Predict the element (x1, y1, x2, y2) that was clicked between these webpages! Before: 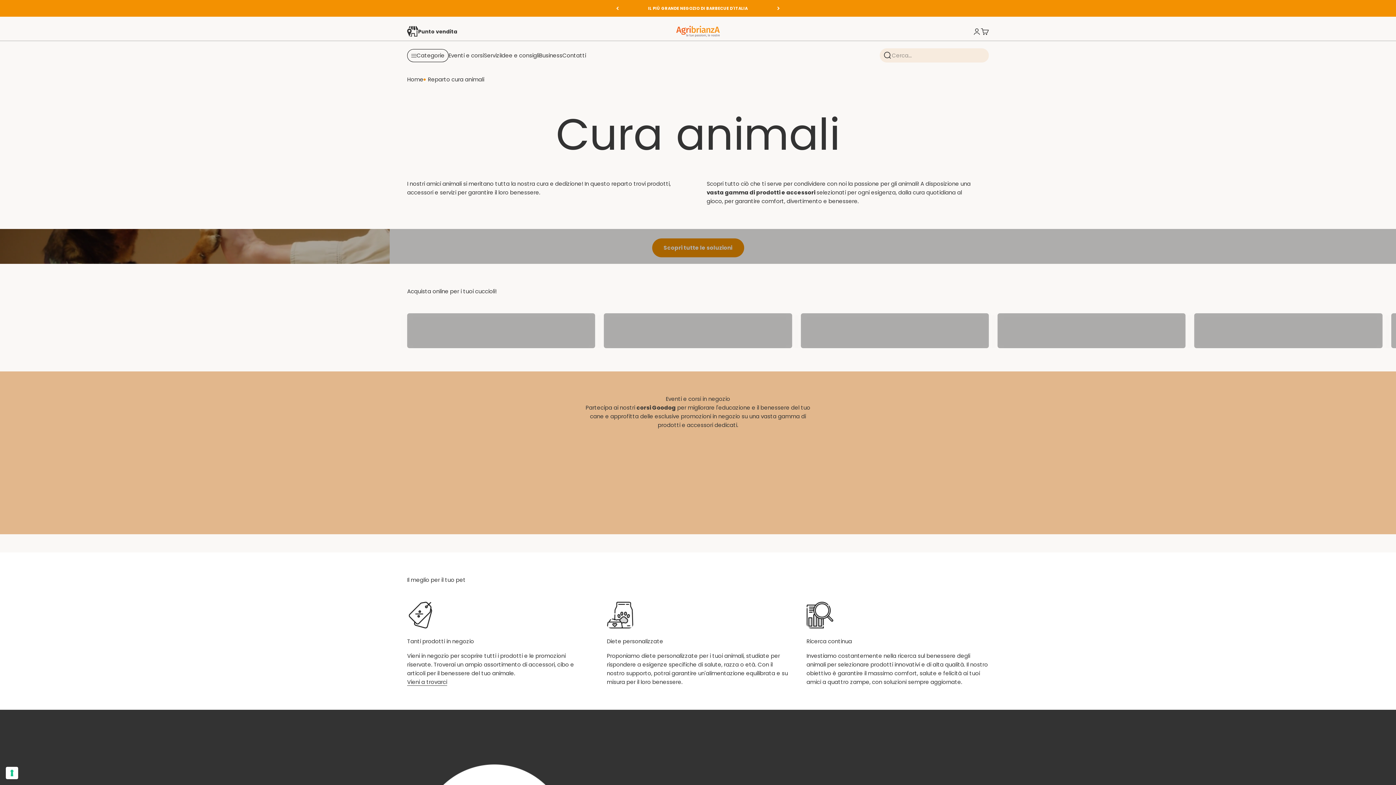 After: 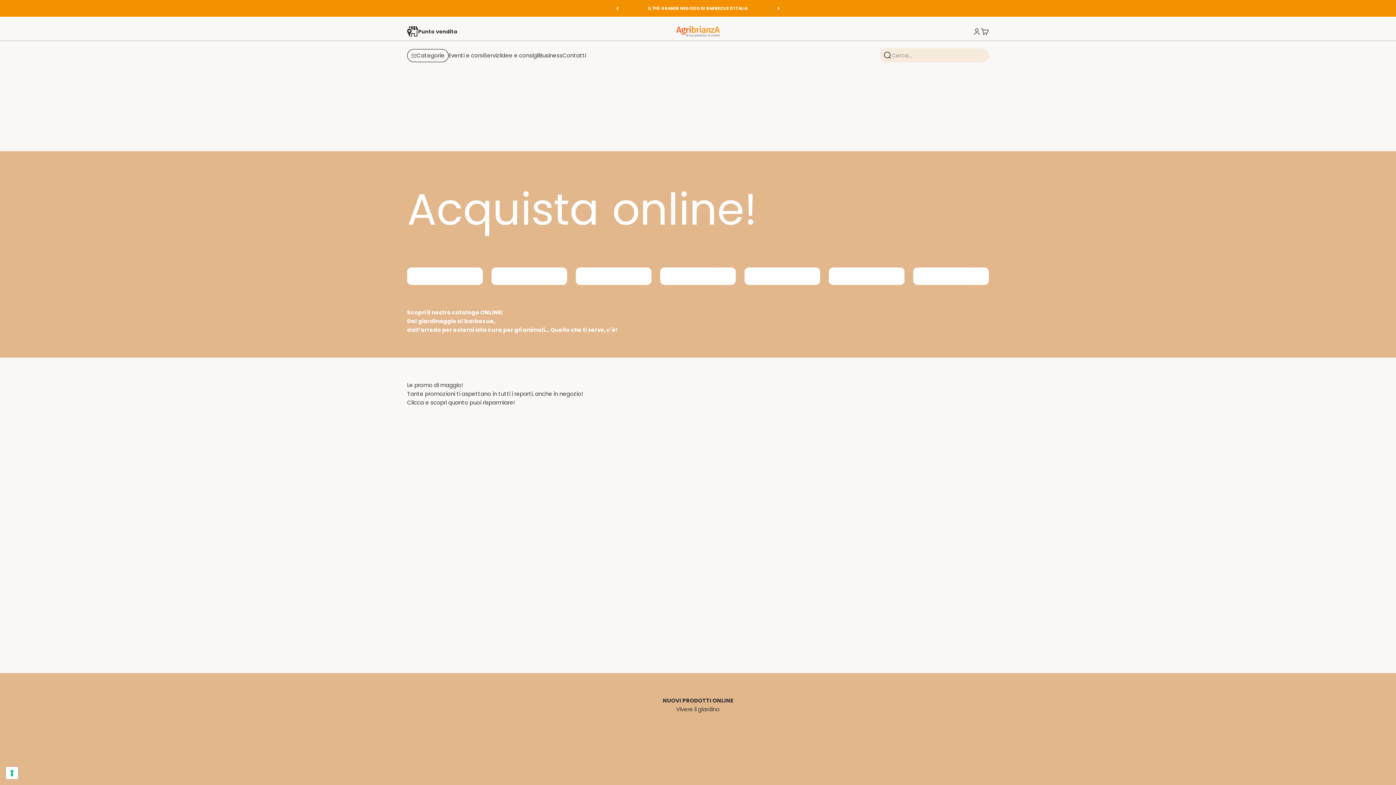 Action: label: Agribrianza bbox: (676, 25, 720, 37)